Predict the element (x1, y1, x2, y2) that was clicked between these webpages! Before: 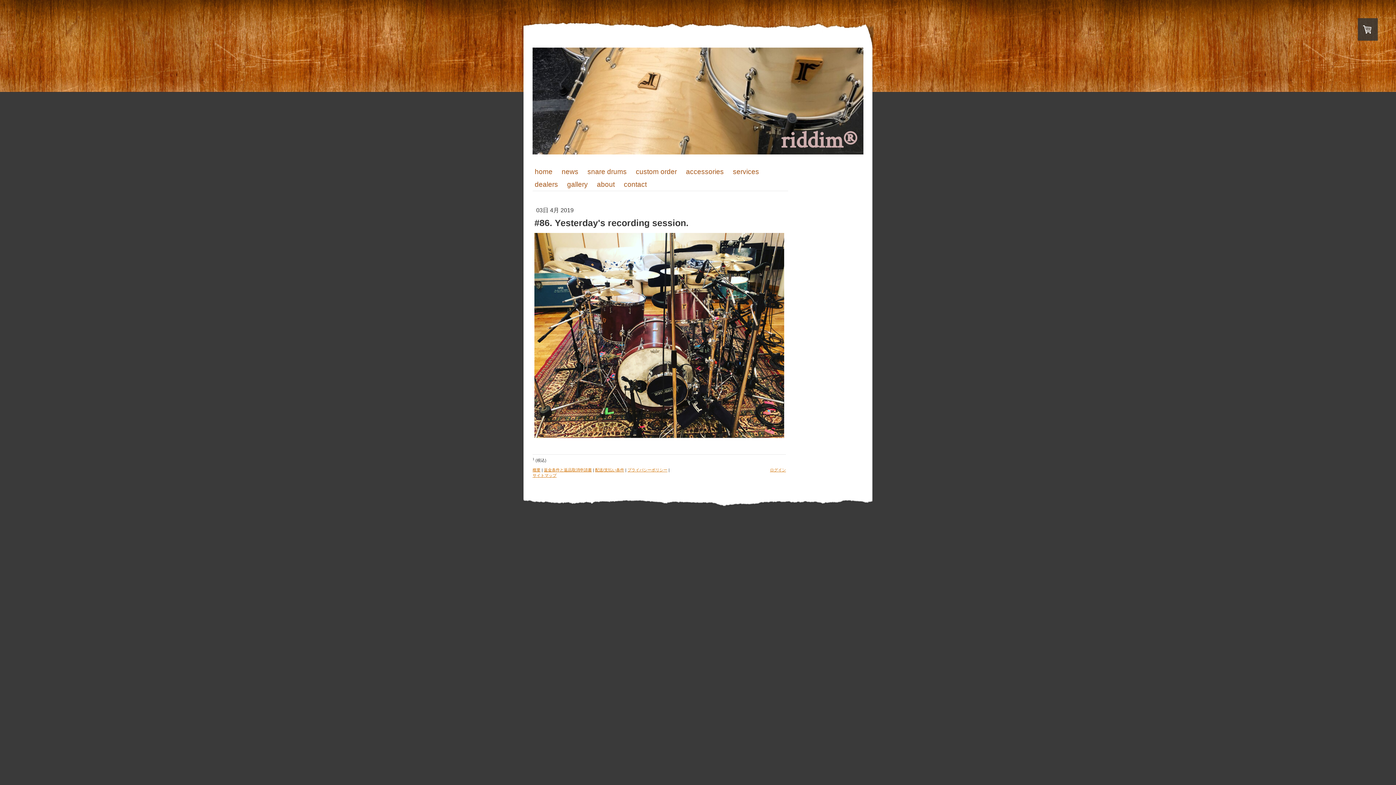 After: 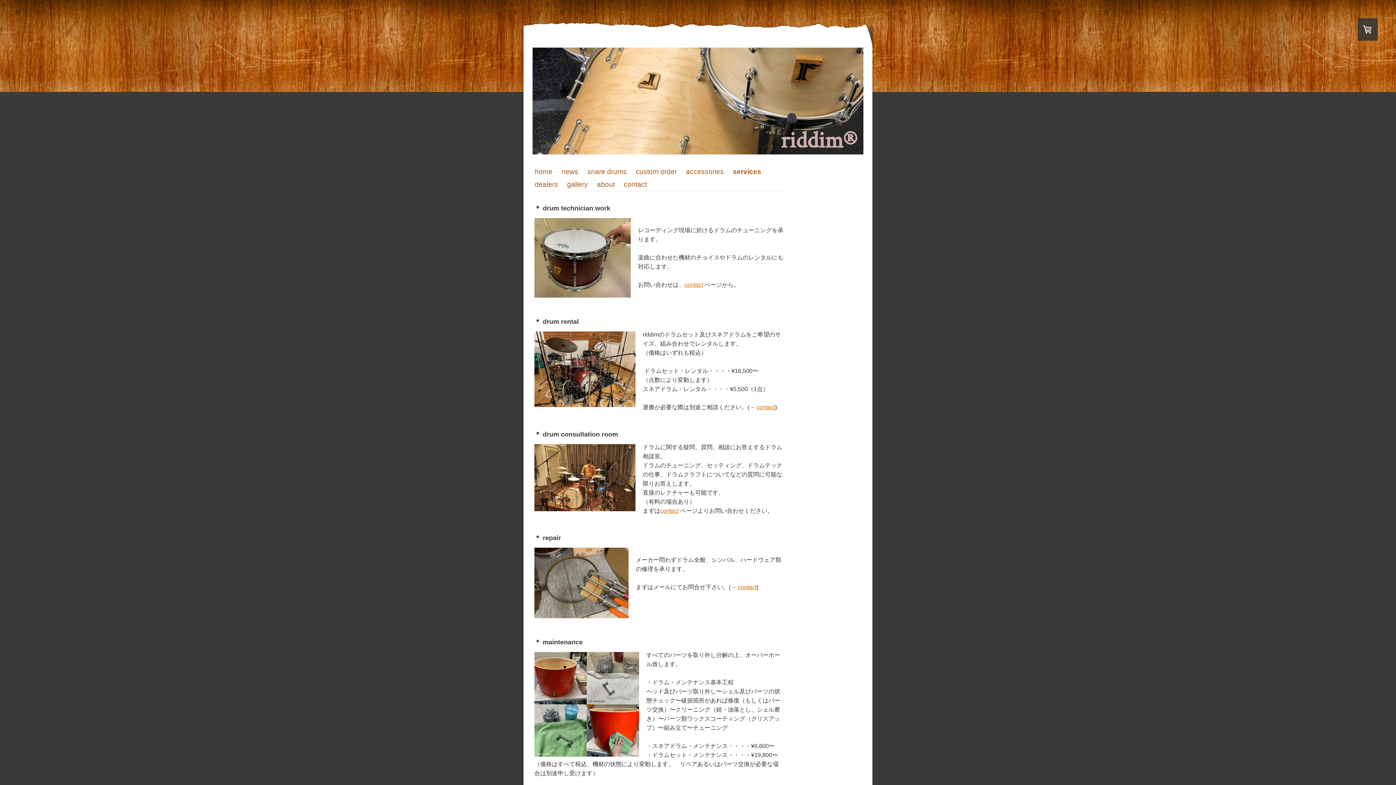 Action: label: services bbox: (733, 165, 768, 178)